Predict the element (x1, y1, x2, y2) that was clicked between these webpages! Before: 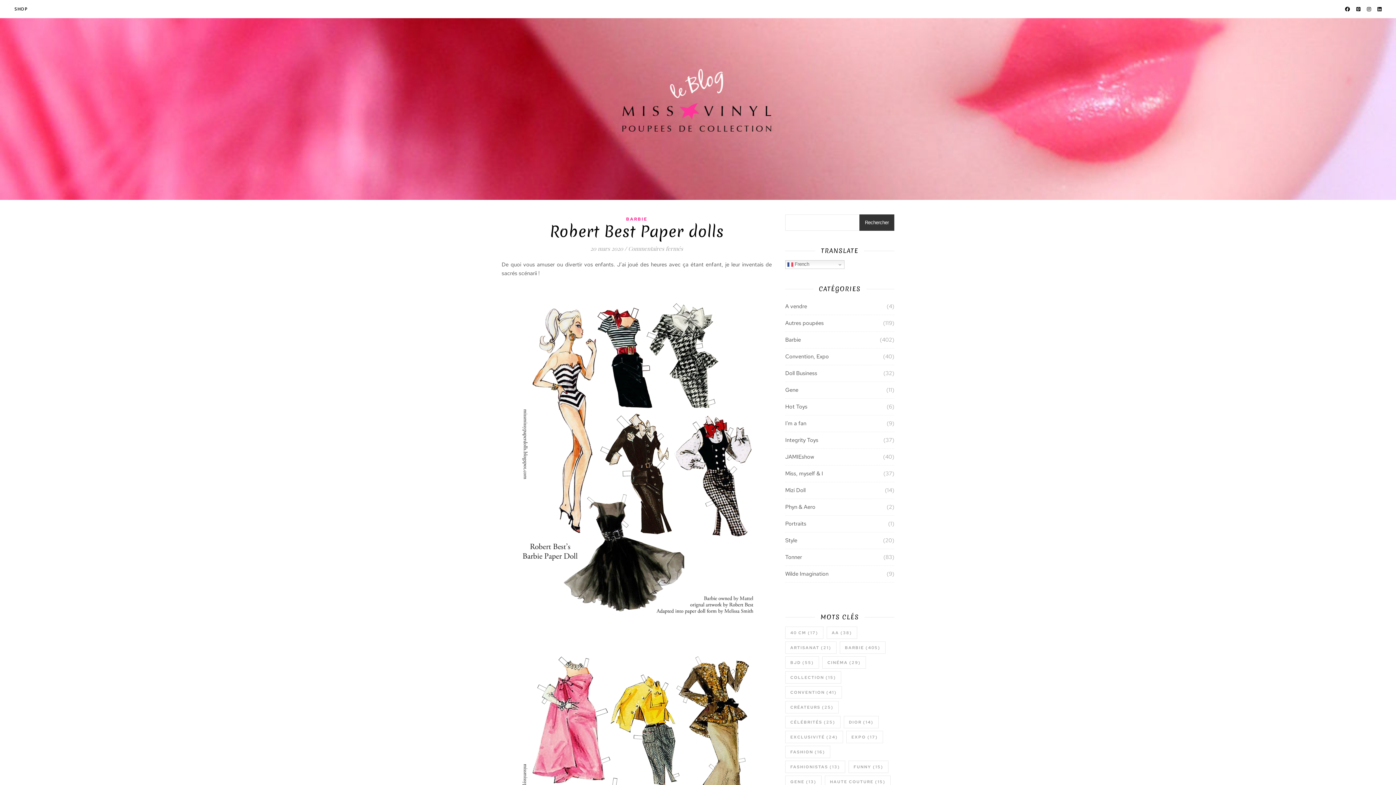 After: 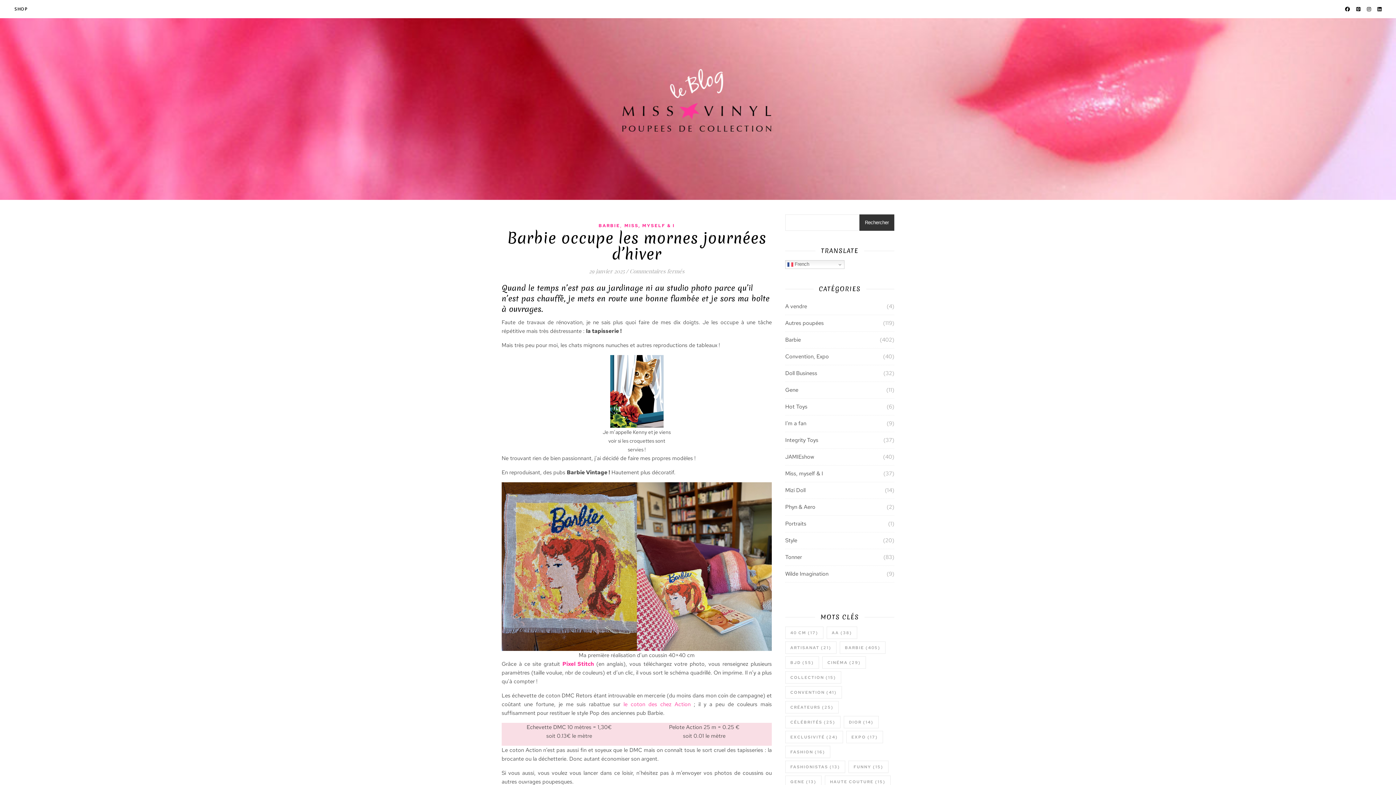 Action: label: Artisanat (21 éléments) bbox: (785, 641, 836, 654)